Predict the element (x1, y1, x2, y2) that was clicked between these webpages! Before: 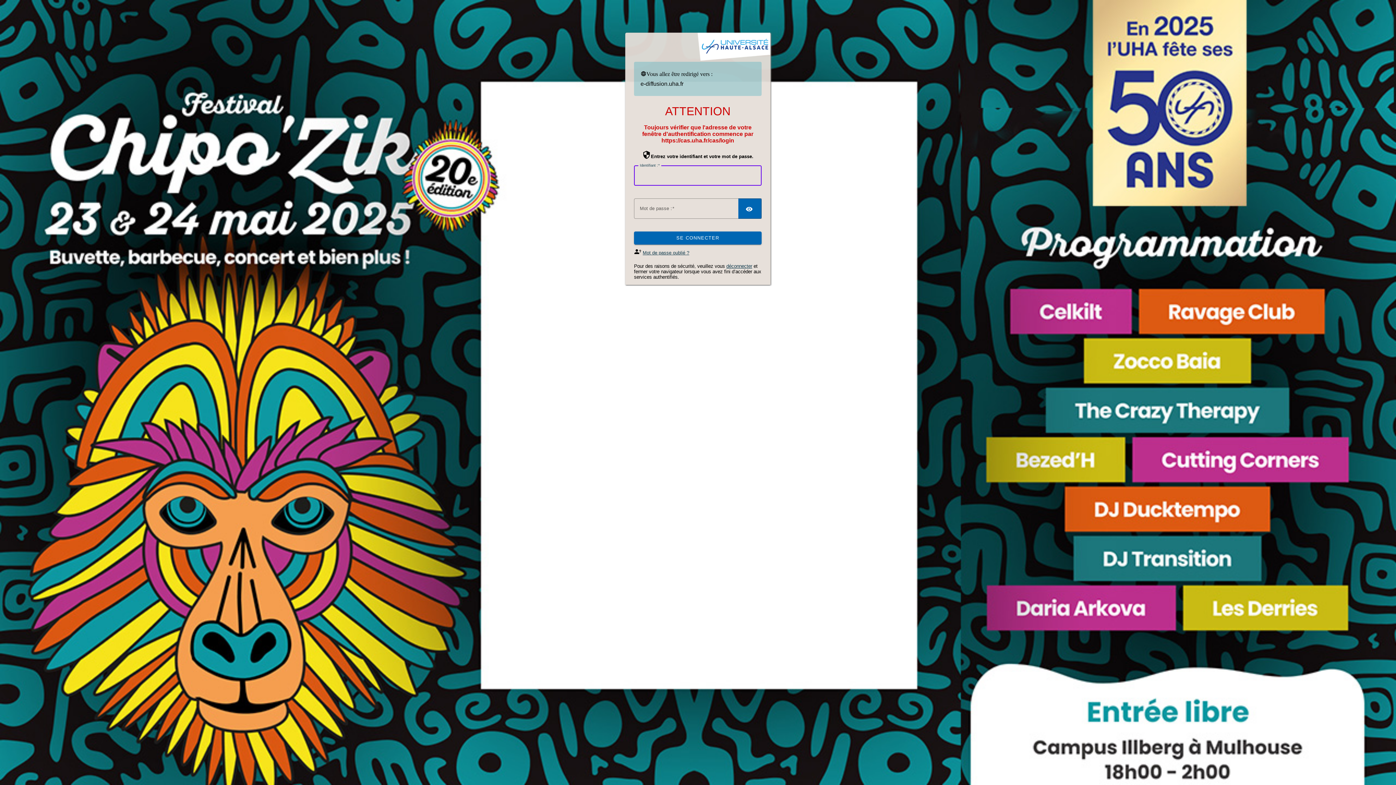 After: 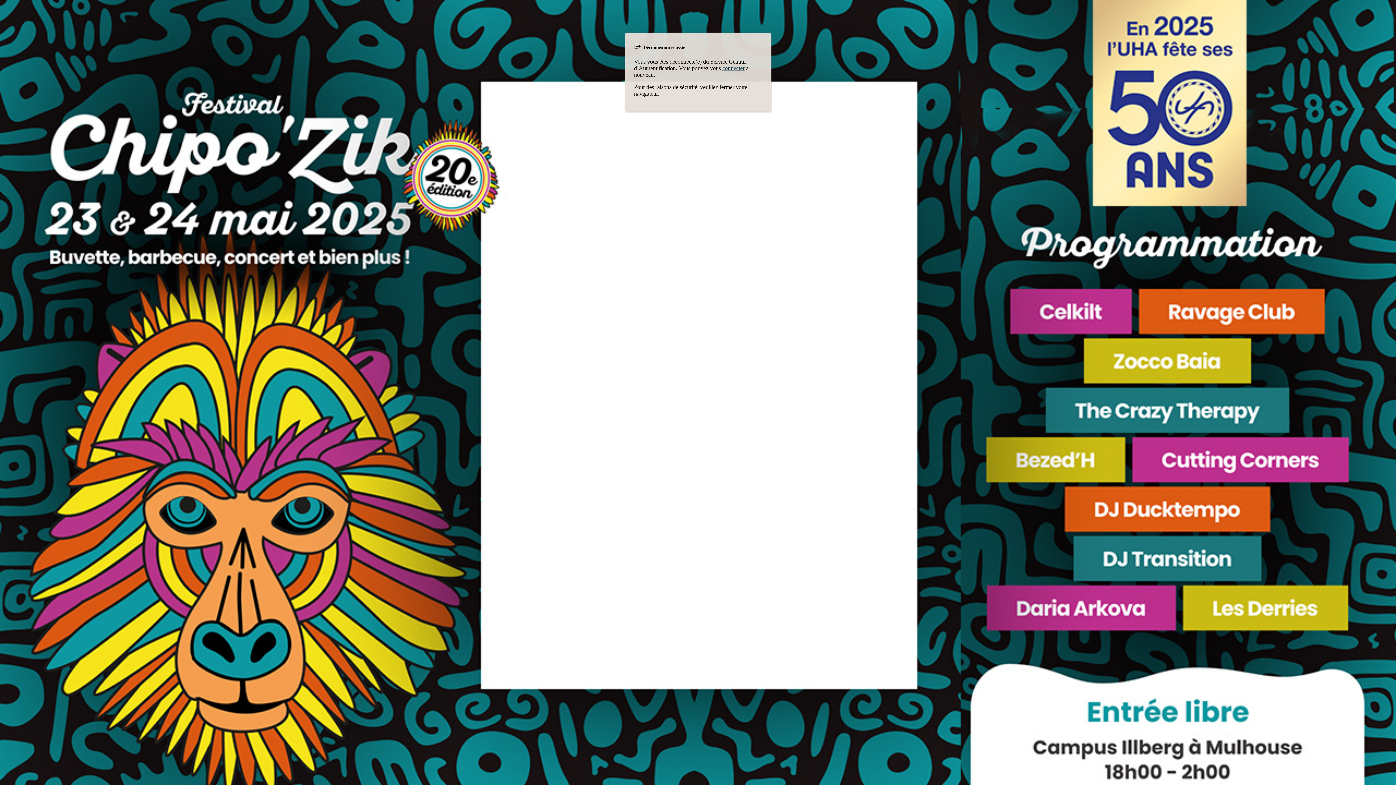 Action: bbox: (726, 263, 752, 269) label: déconnecter